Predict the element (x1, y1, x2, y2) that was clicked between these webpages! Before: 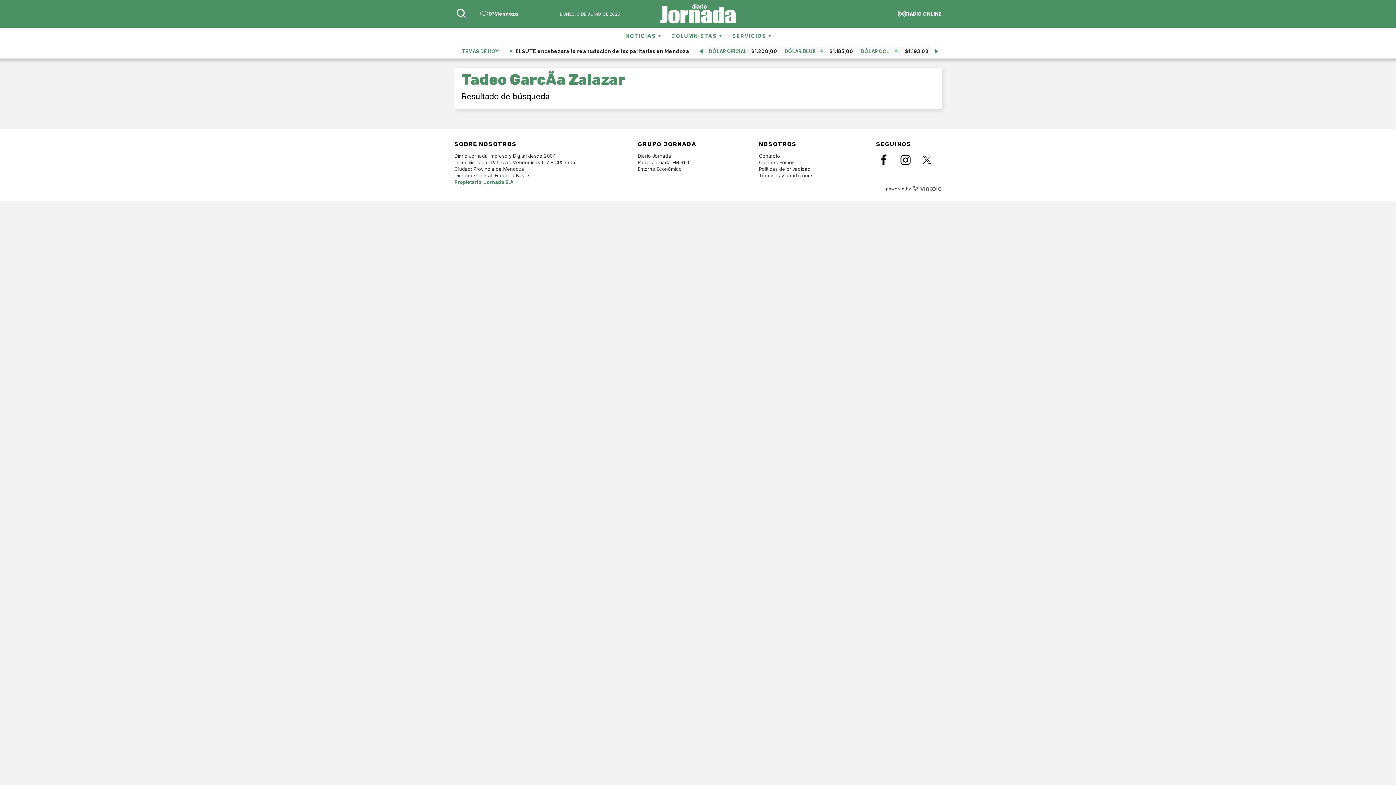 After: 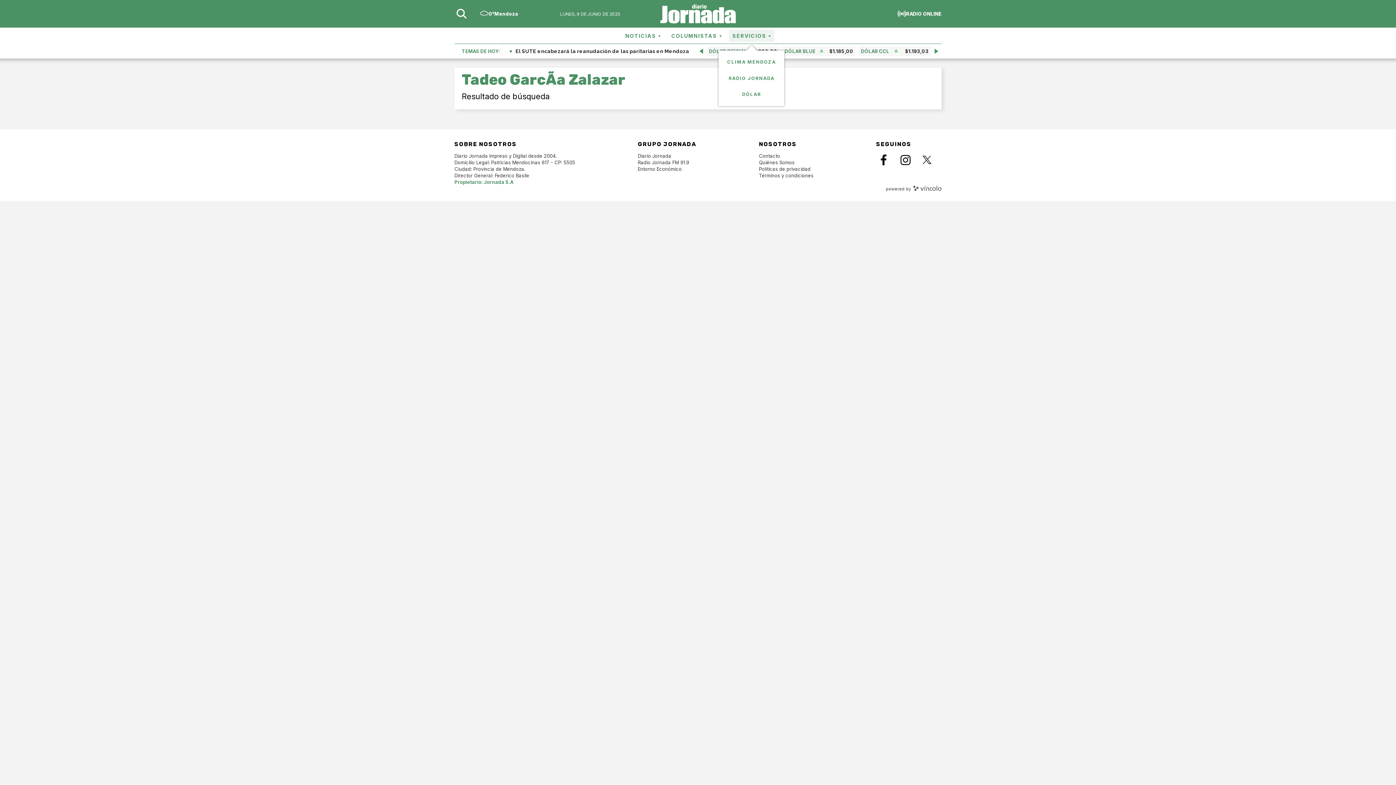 Action: label: SERVICIOS bbox: (727, 29, 776, 42)